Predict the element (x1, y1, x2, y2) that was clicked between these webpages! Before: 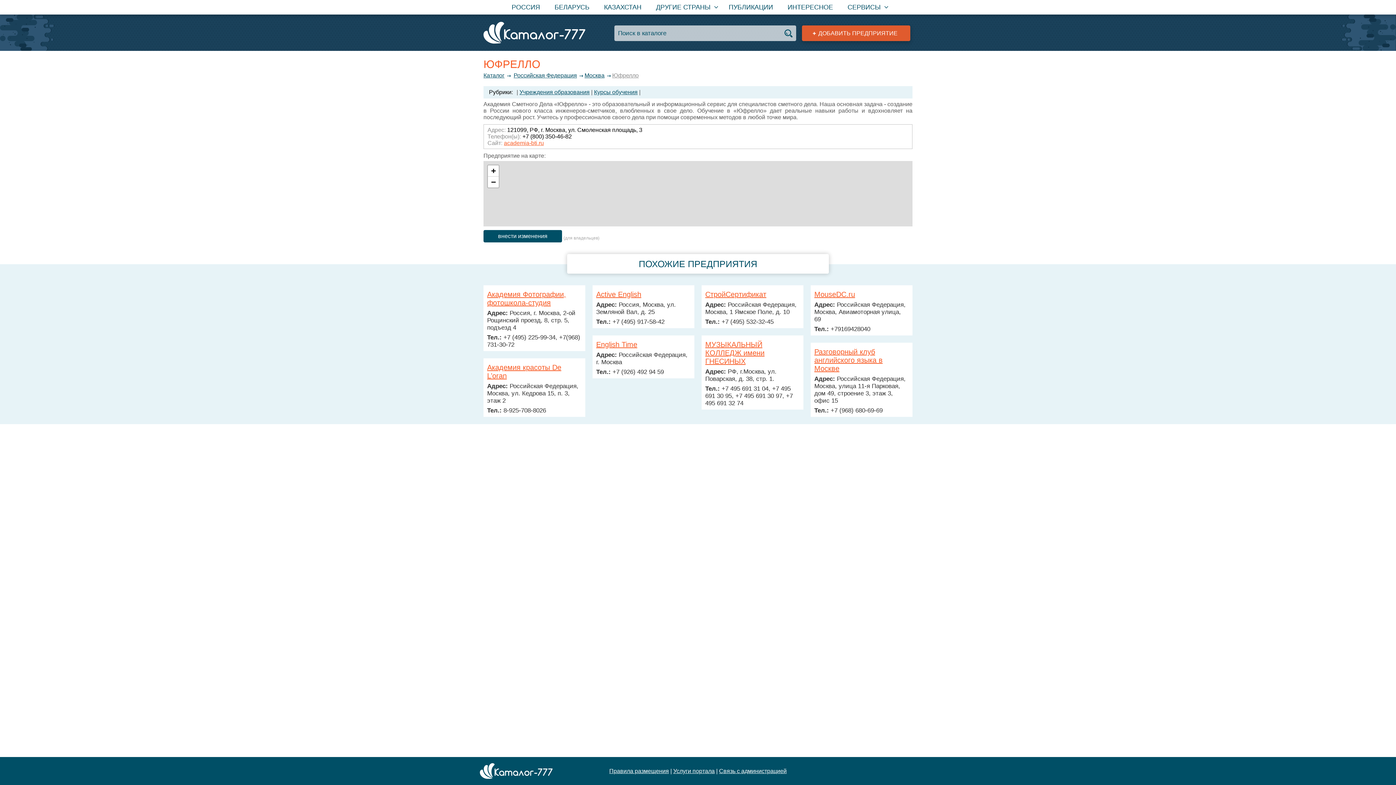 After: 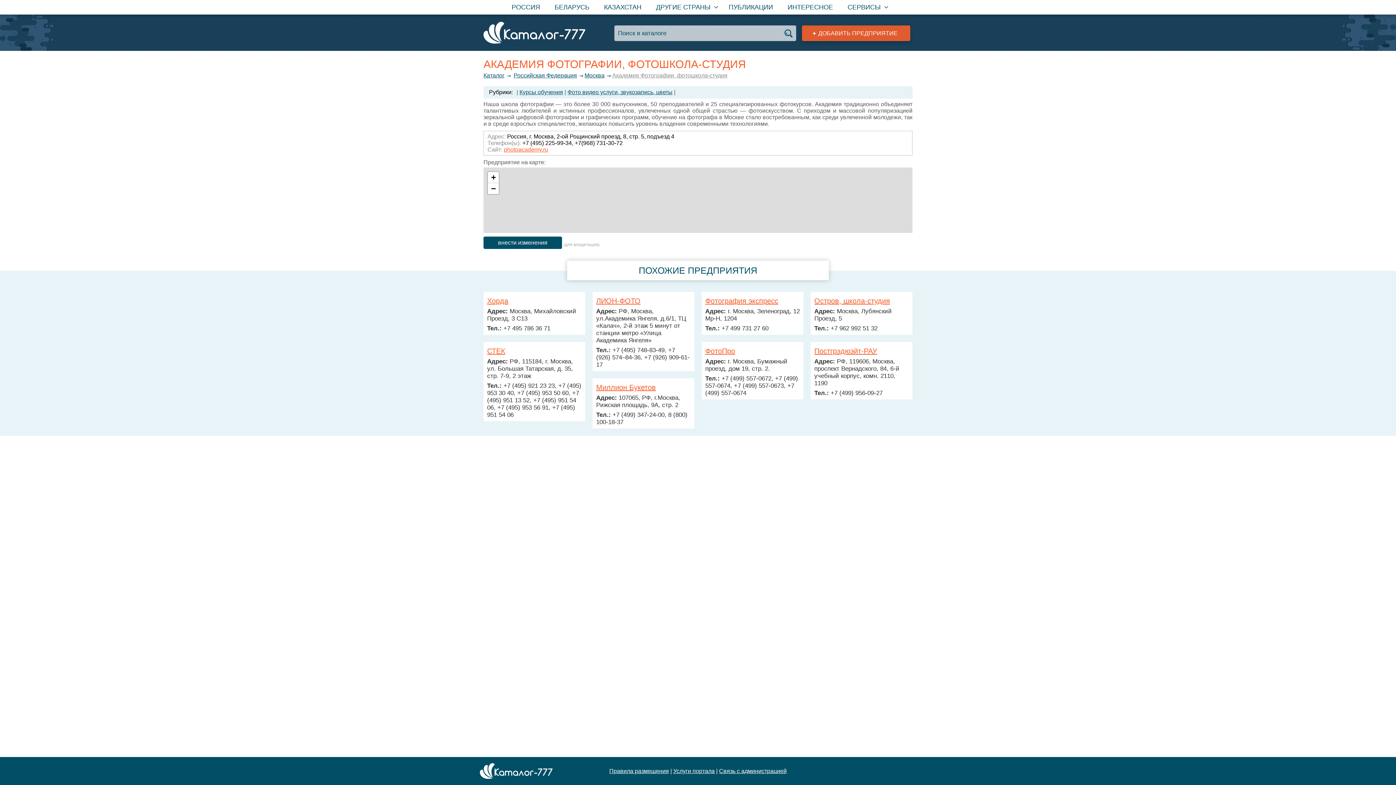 Action: bbox: (487, 290, 566, 306) label: Академия Фотографии, фотошкола-студия